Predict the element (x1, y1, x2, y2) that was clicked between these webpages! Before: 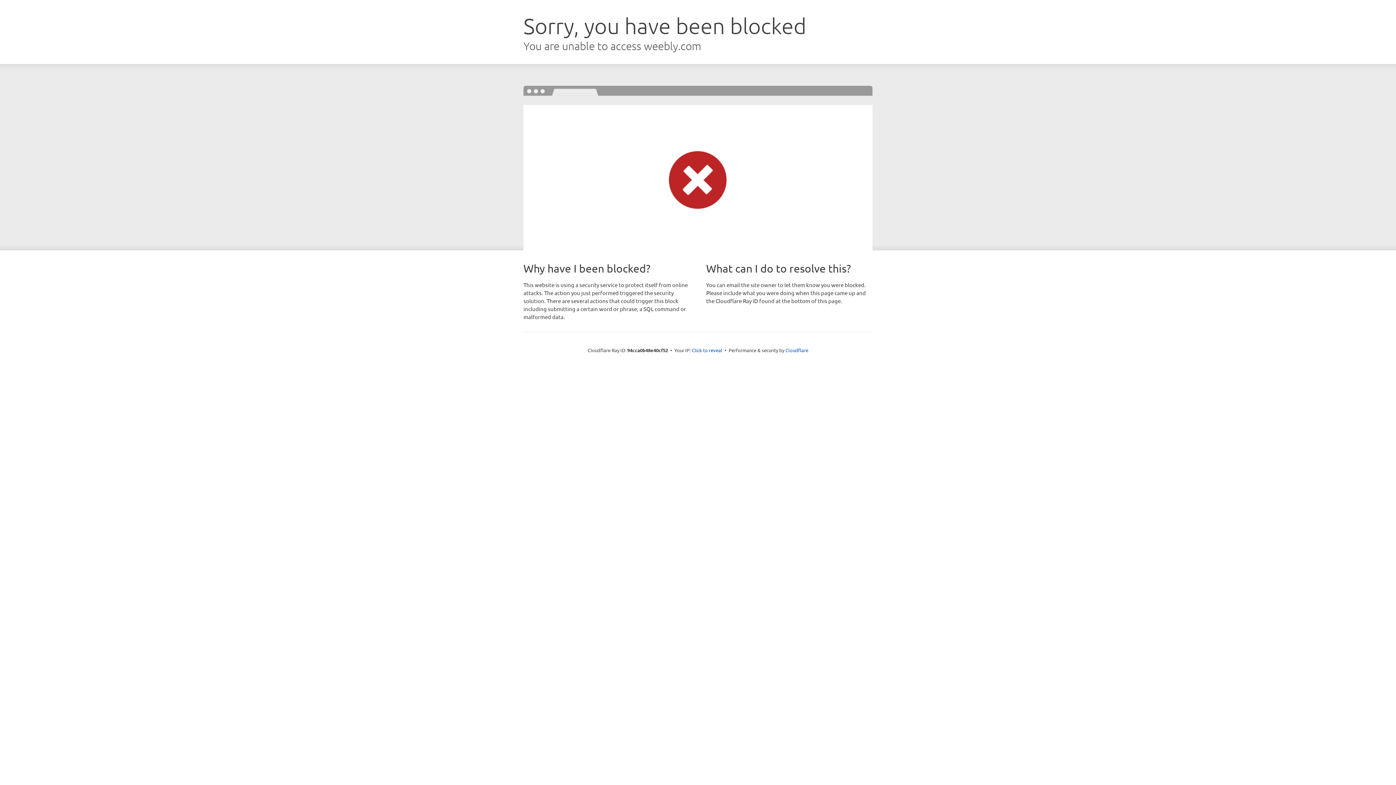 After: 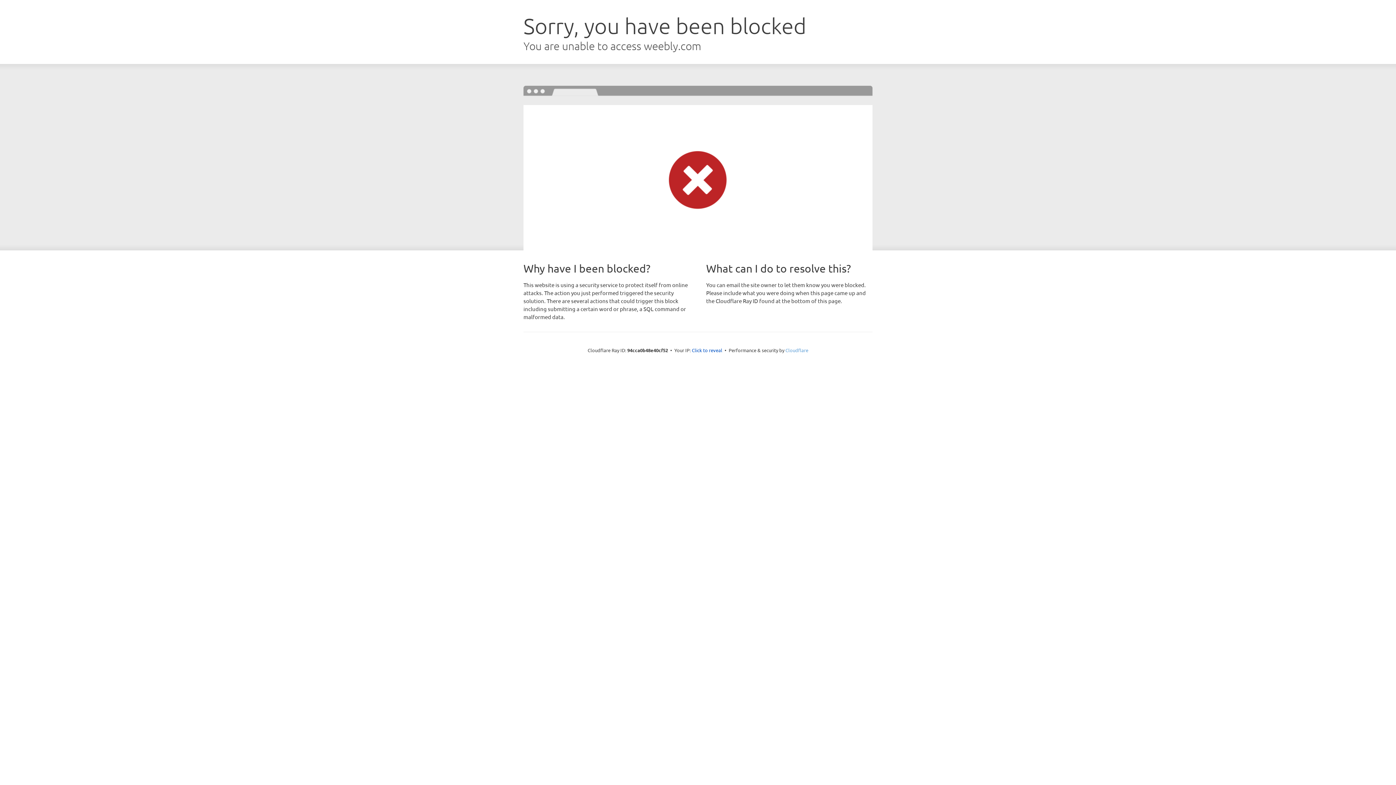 Action: bbox: (785, 347, 808, 353) label: Cloudflare